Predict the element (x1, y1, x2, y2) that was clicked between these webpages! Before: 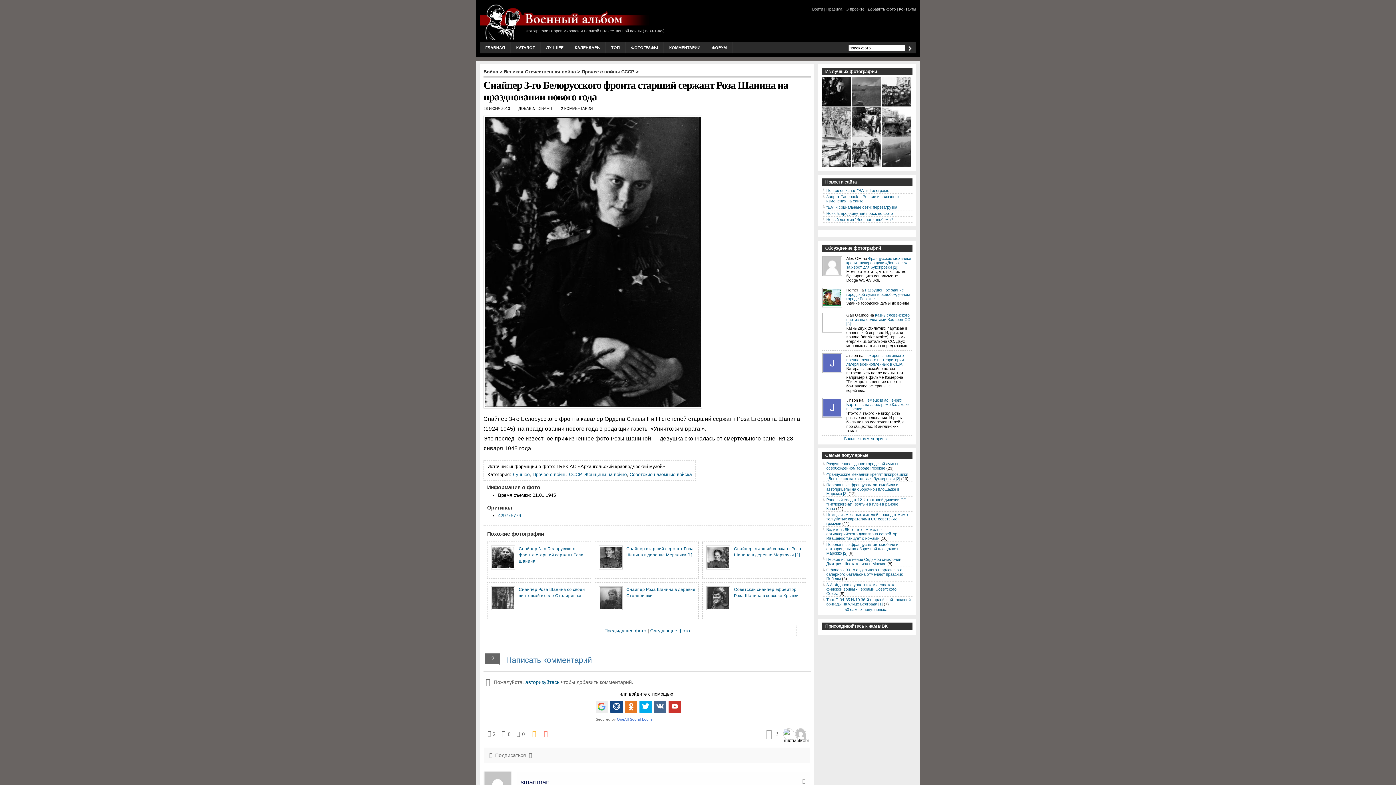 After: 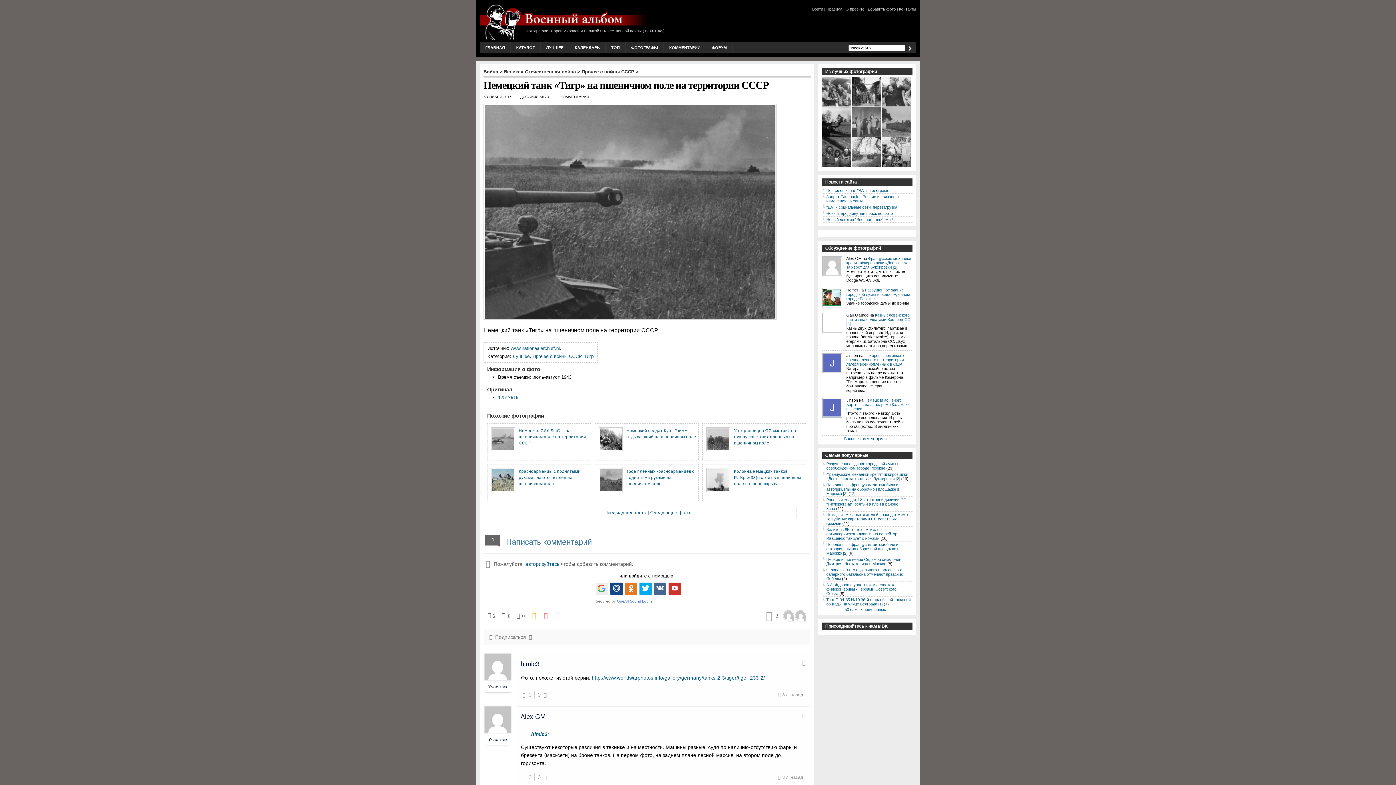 Action: bbox: (852, 103, 882, 108)